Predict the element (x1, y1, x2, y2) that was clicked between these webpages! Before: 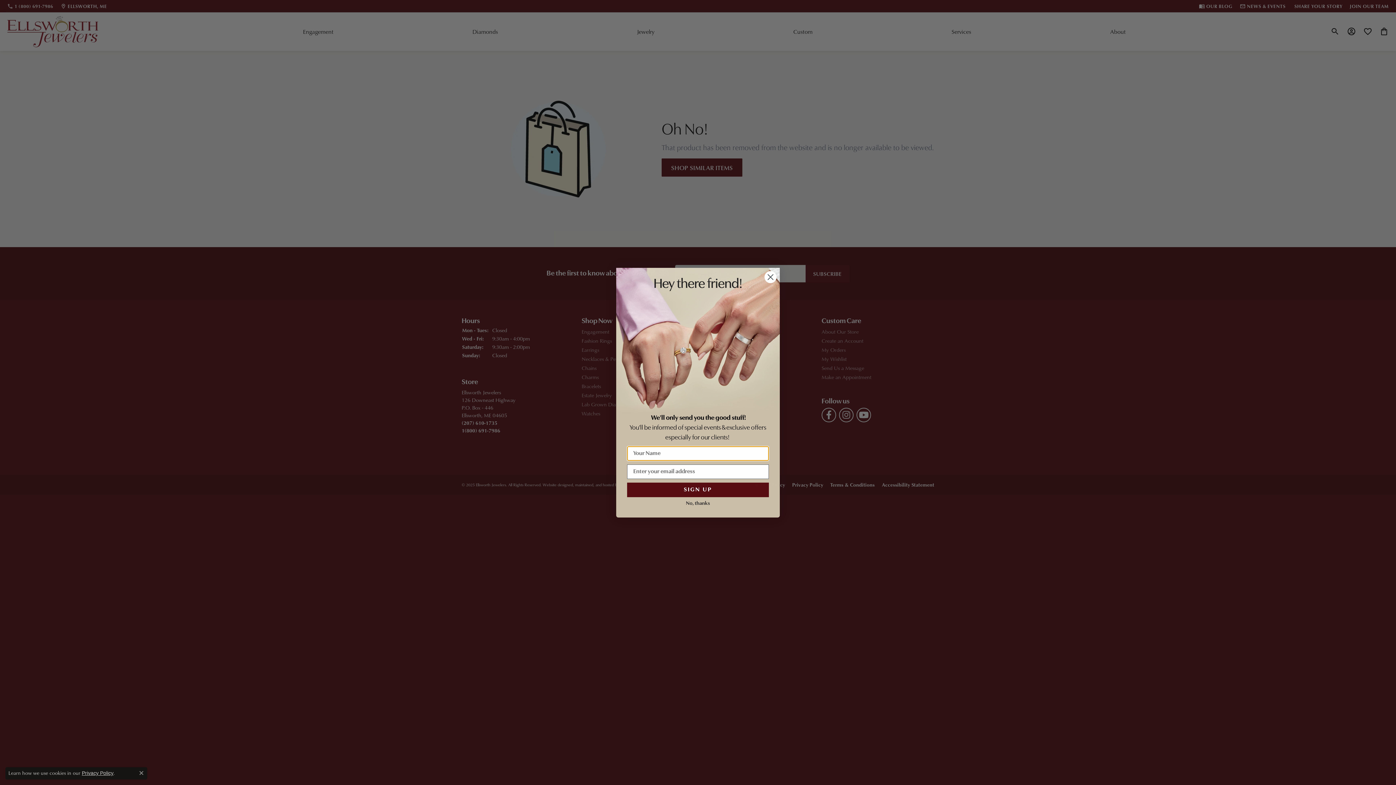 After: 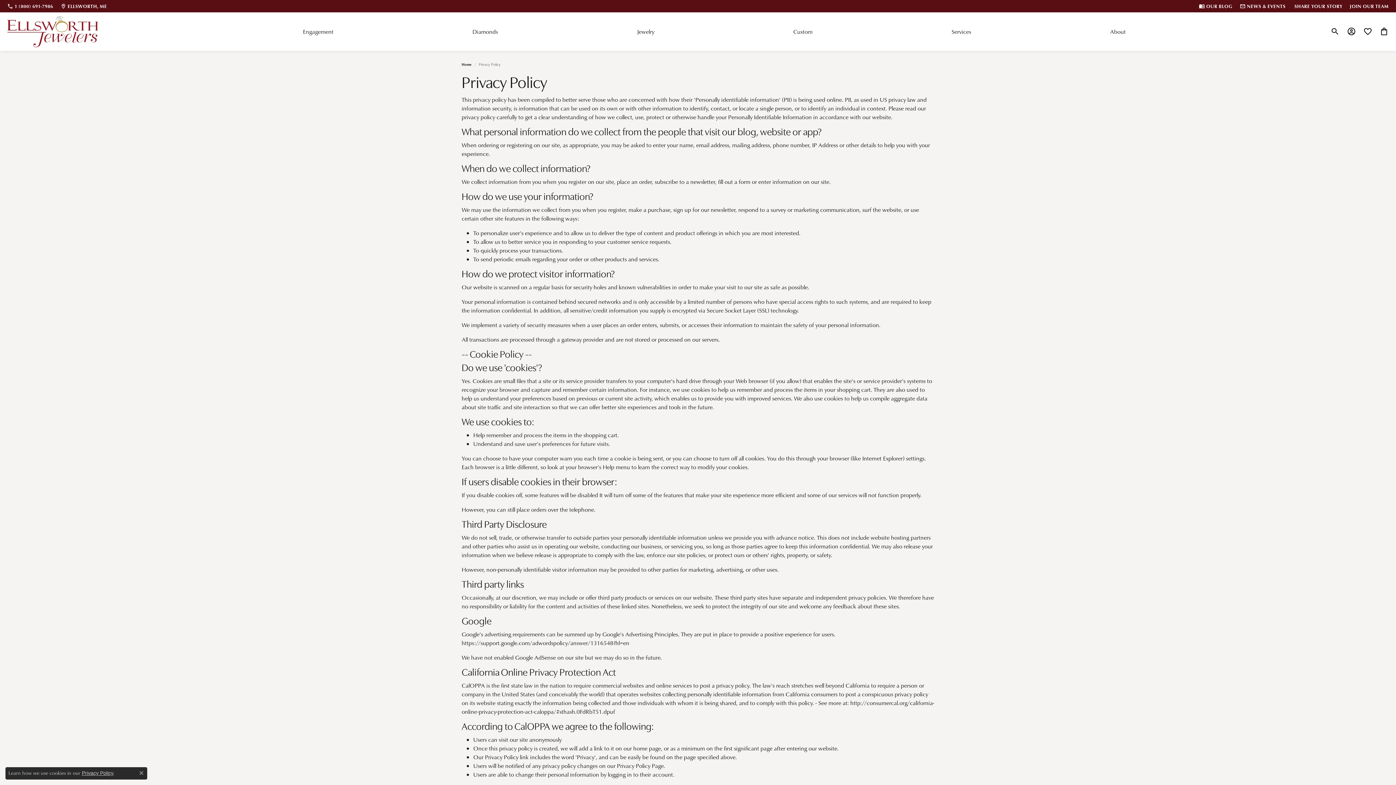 Action: bbox: (81, 770, 113, 776) label: Privacy Policy